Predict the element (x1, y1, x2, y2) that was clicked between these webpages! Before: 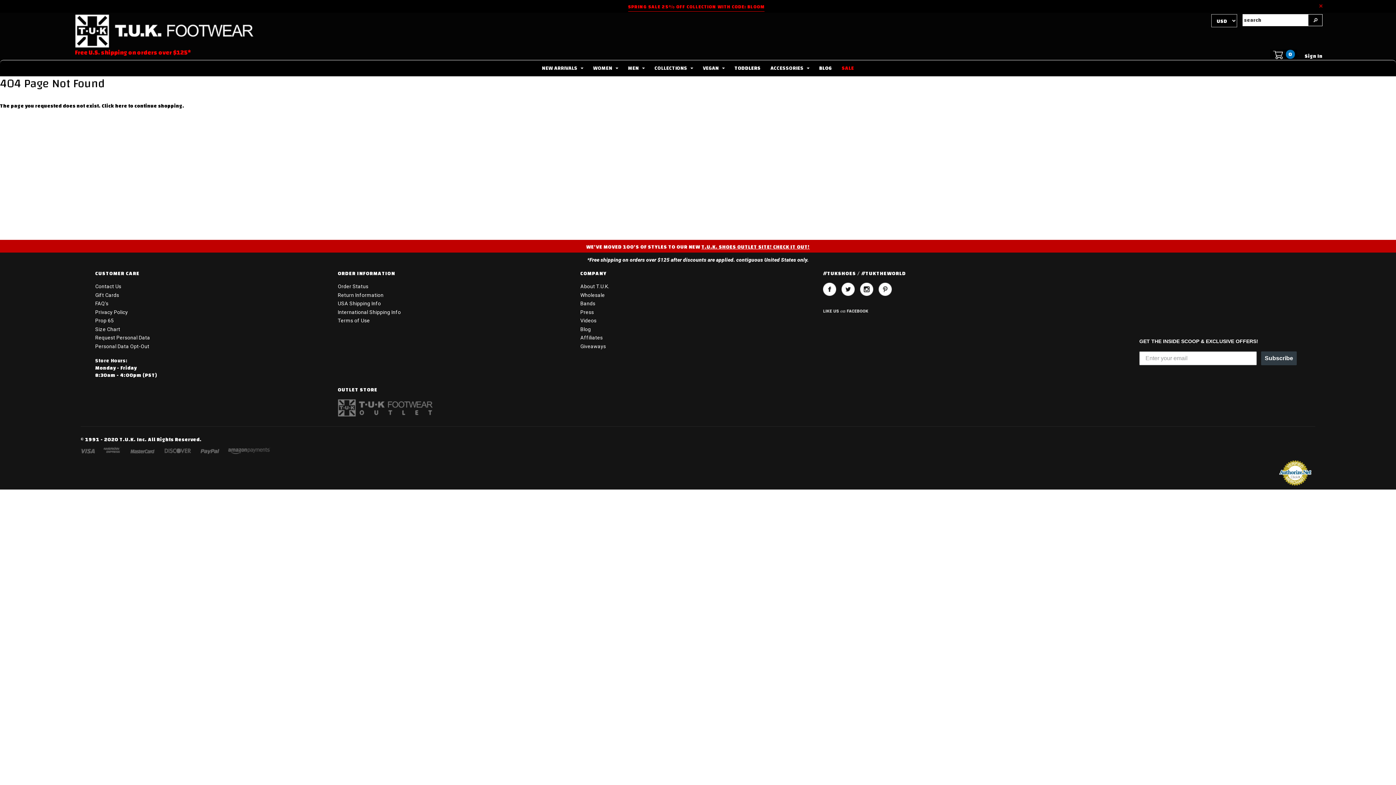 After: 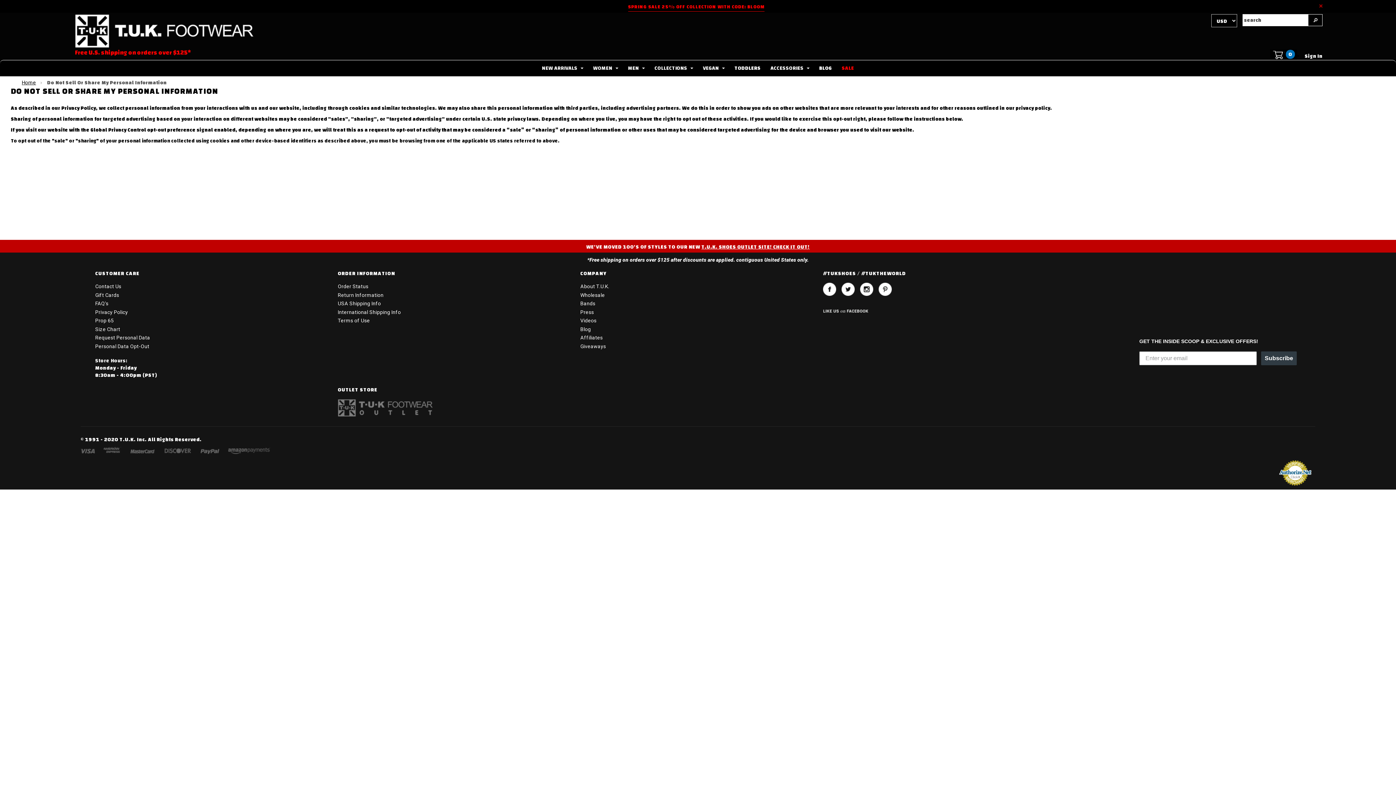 Action: label: Personal Data Opt-Out bbox: (95, 343, 149, 349)